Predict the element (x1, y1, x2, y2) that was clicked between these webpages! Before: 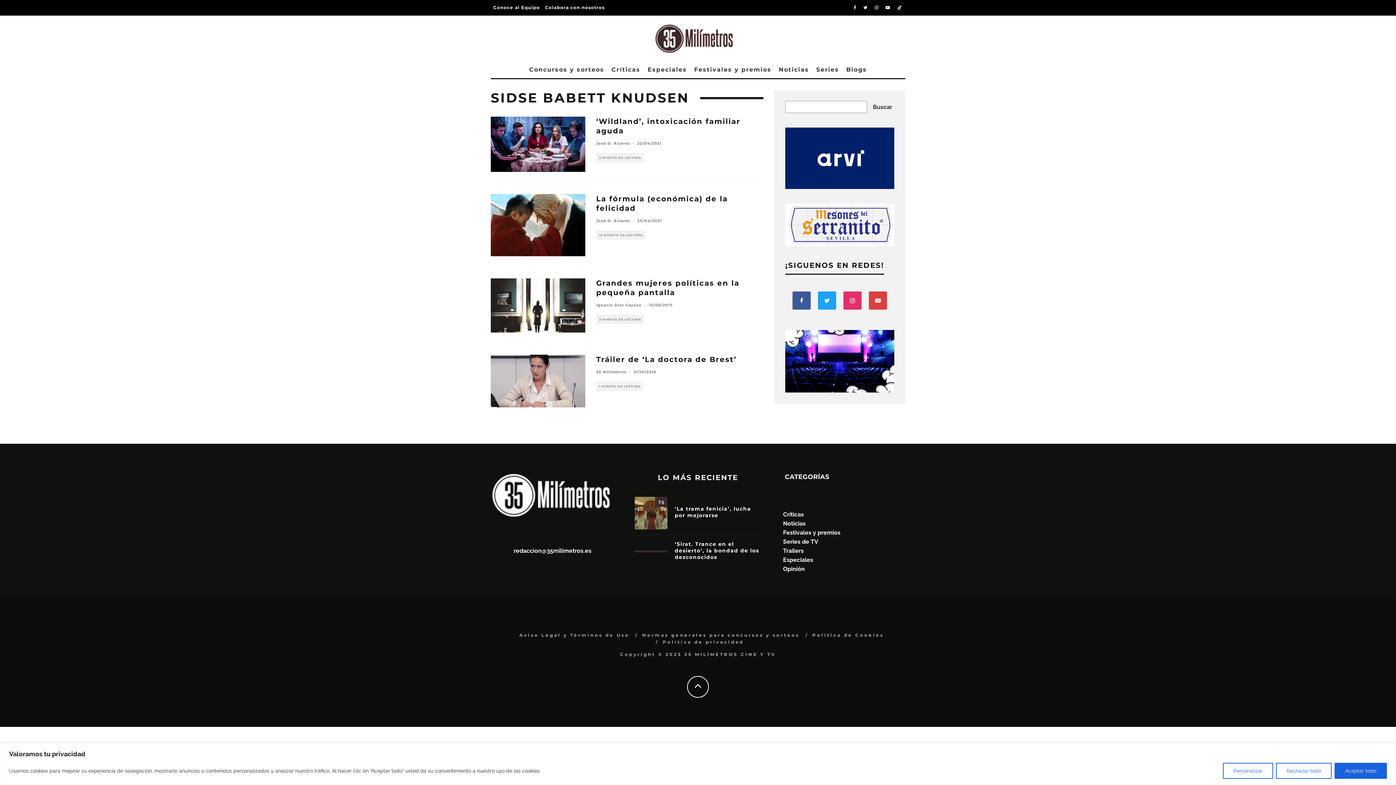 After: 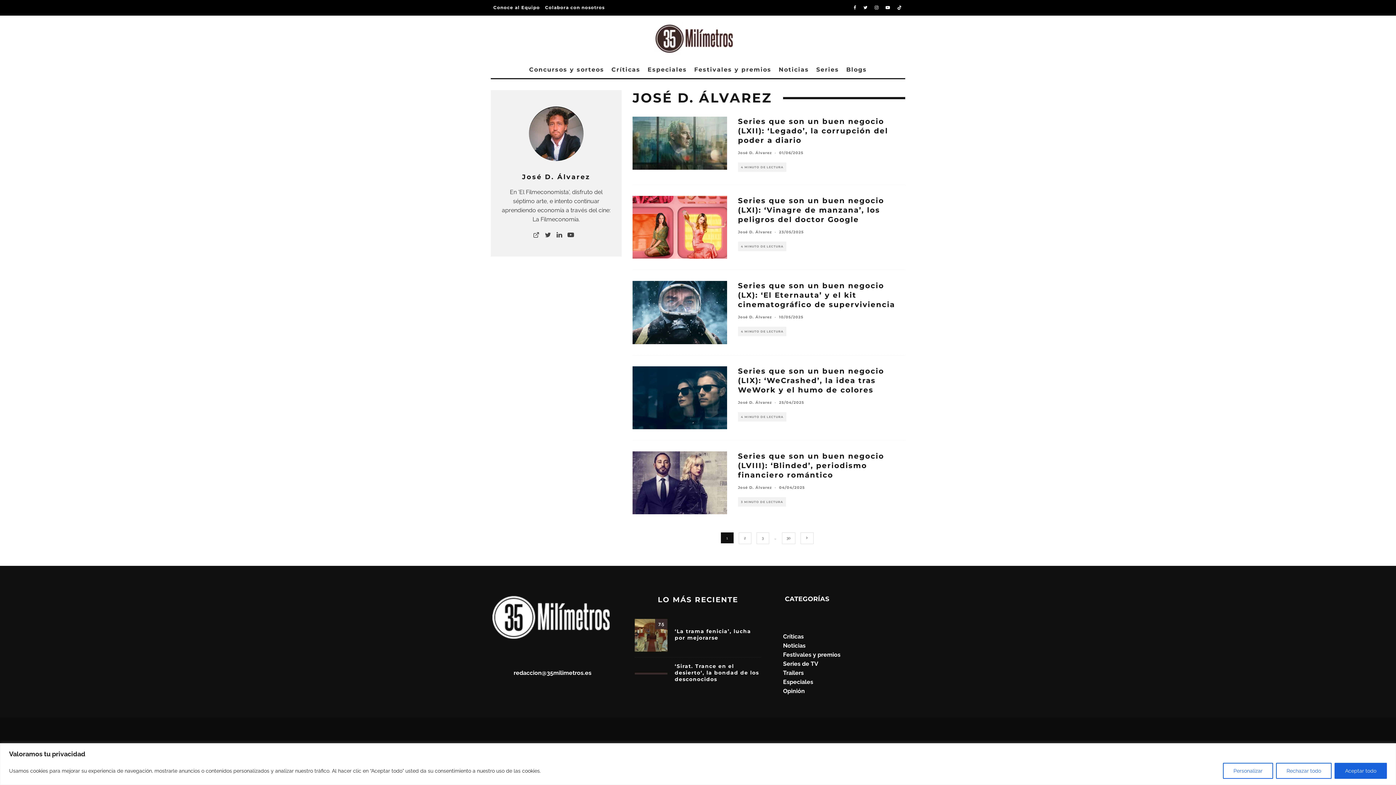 Action: bbox: (596, 218, 630, 223) label: José D. Álvarez